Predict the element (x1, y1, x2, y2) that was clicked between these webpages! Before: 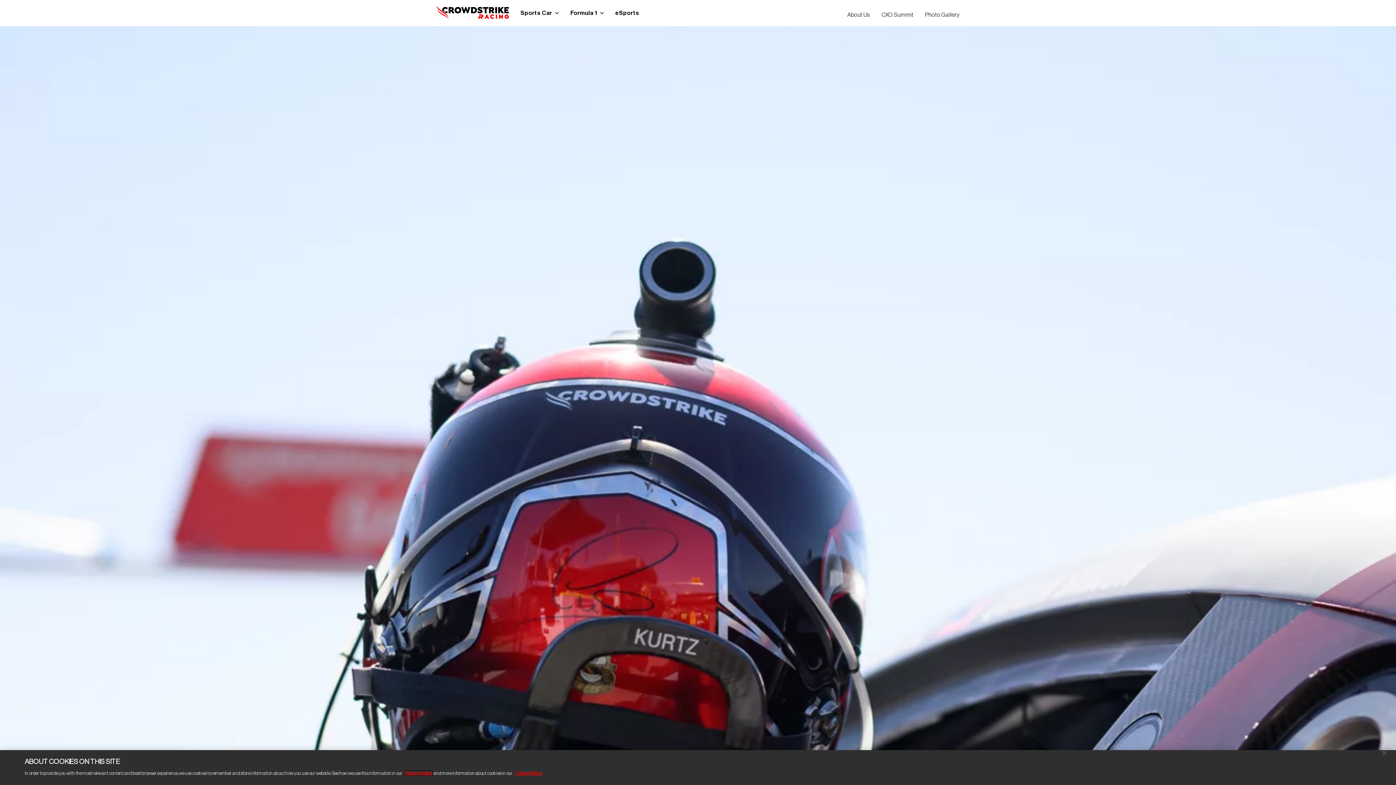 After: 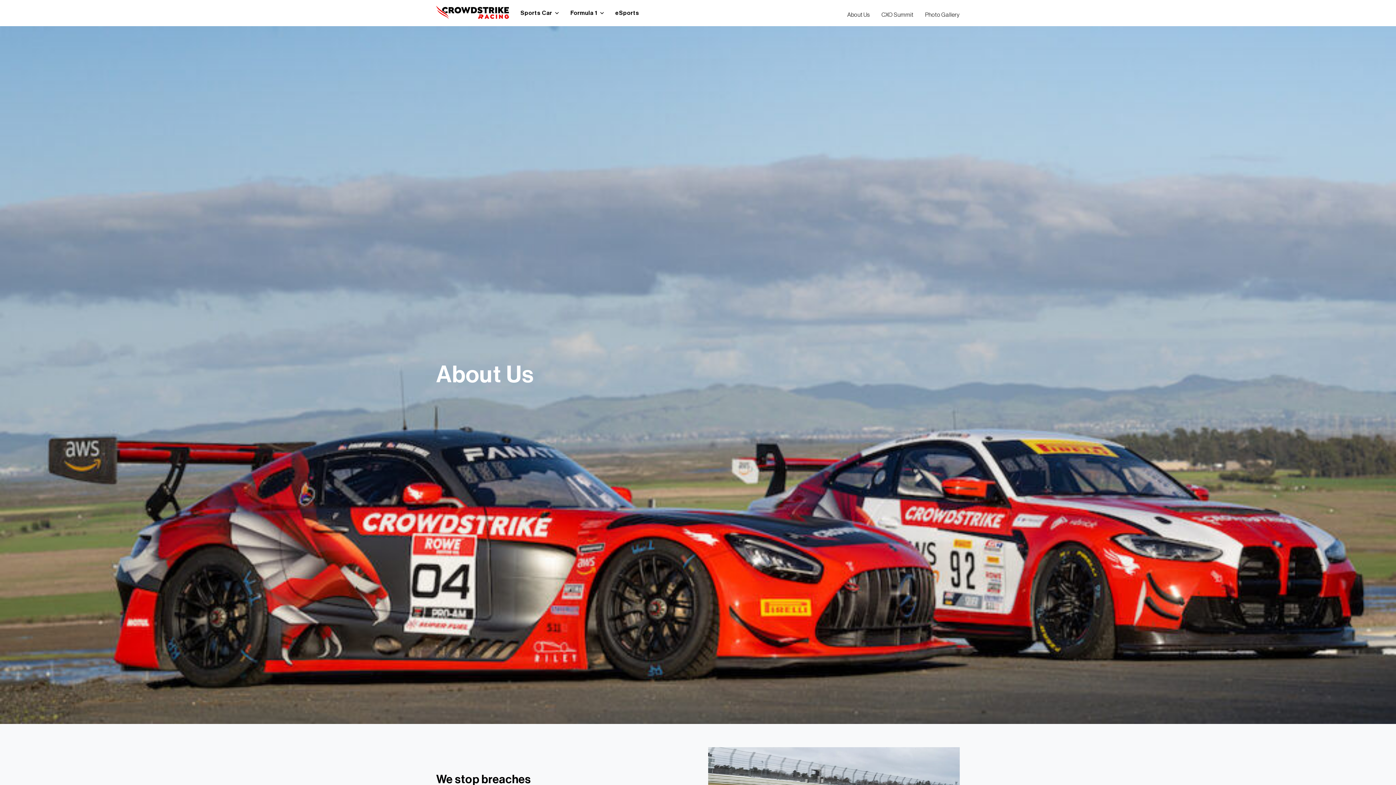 Action: label: About Us bbox: (847, 12, 870, 17)